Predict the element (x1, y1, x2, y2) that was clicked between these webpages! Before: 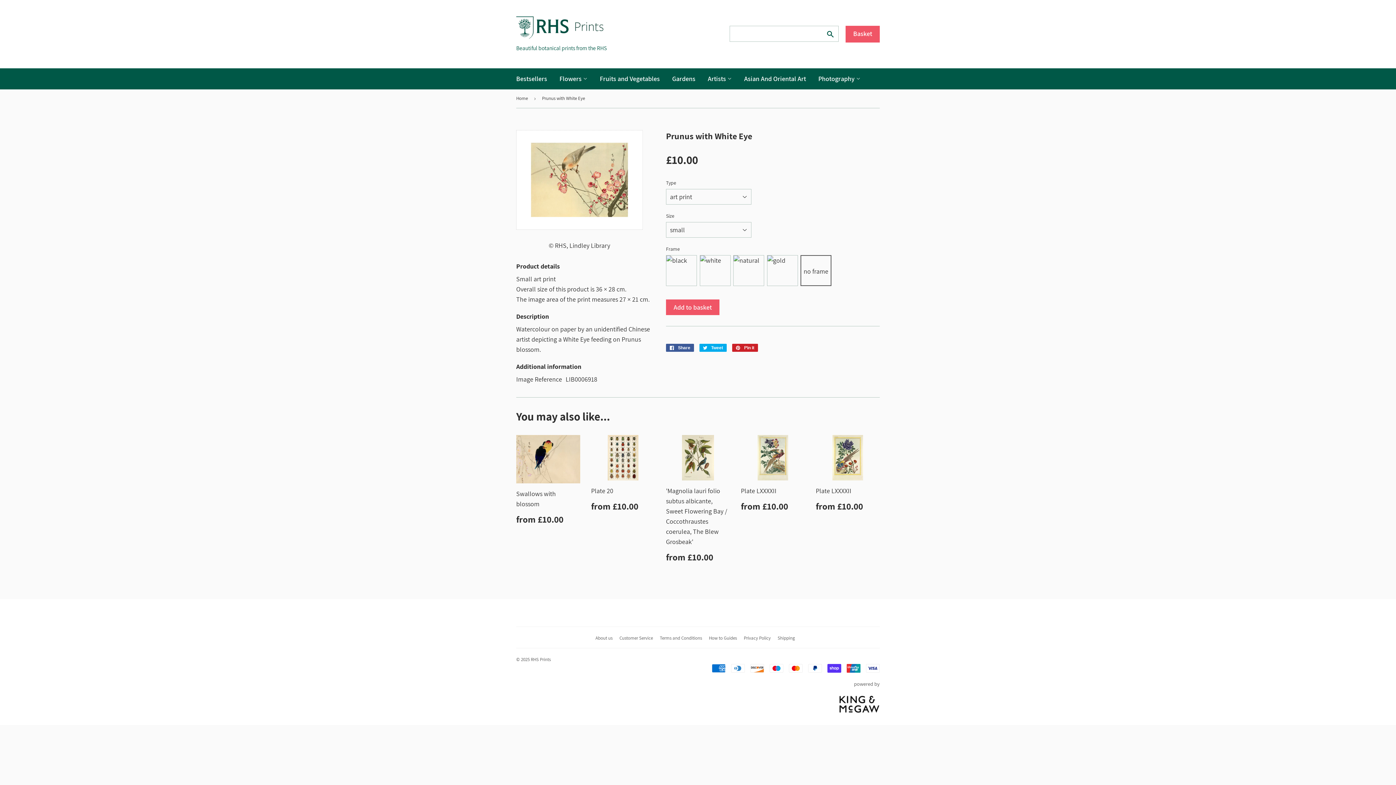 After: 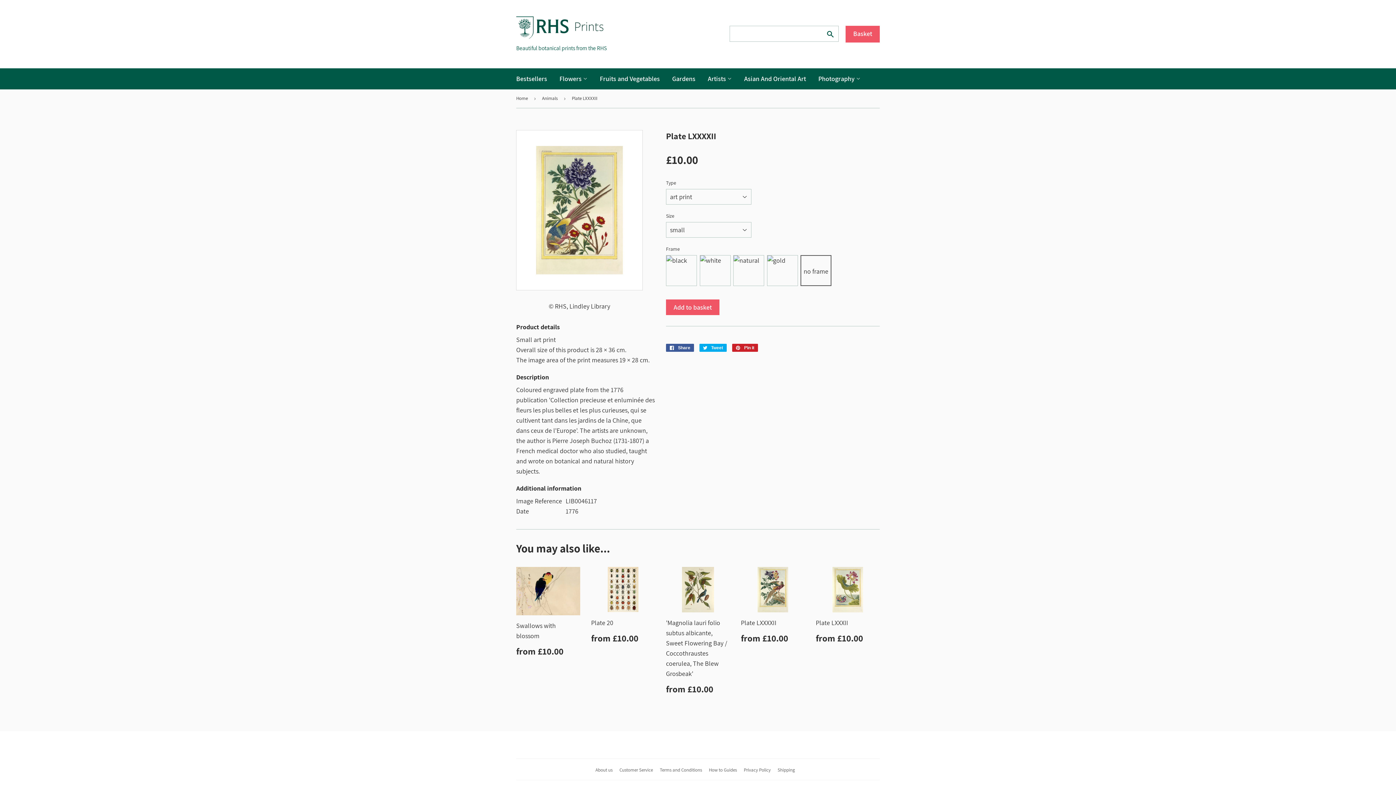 Action: bbox: (816, 435, 880, 516) label: Plate LXXXXII

Regular price
from £10.00
£10.00